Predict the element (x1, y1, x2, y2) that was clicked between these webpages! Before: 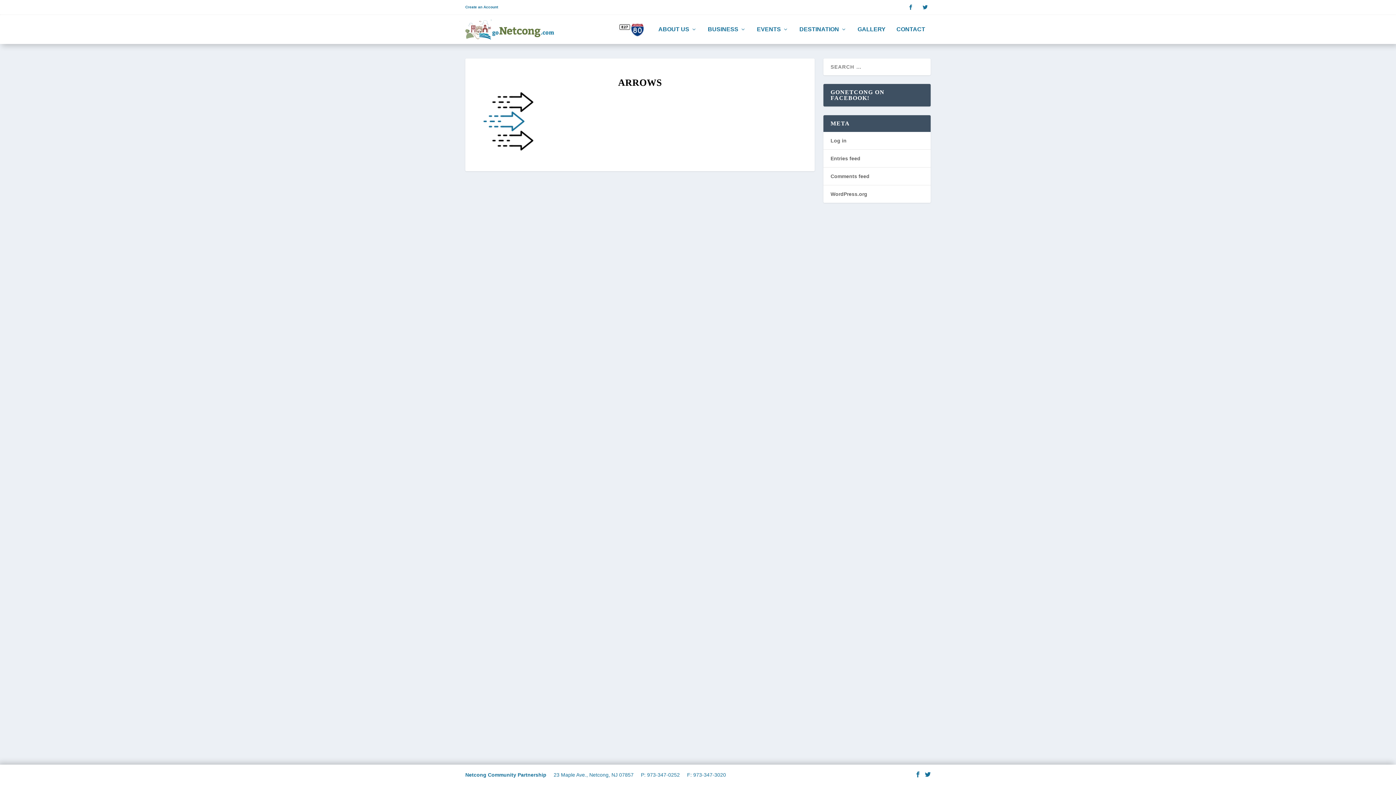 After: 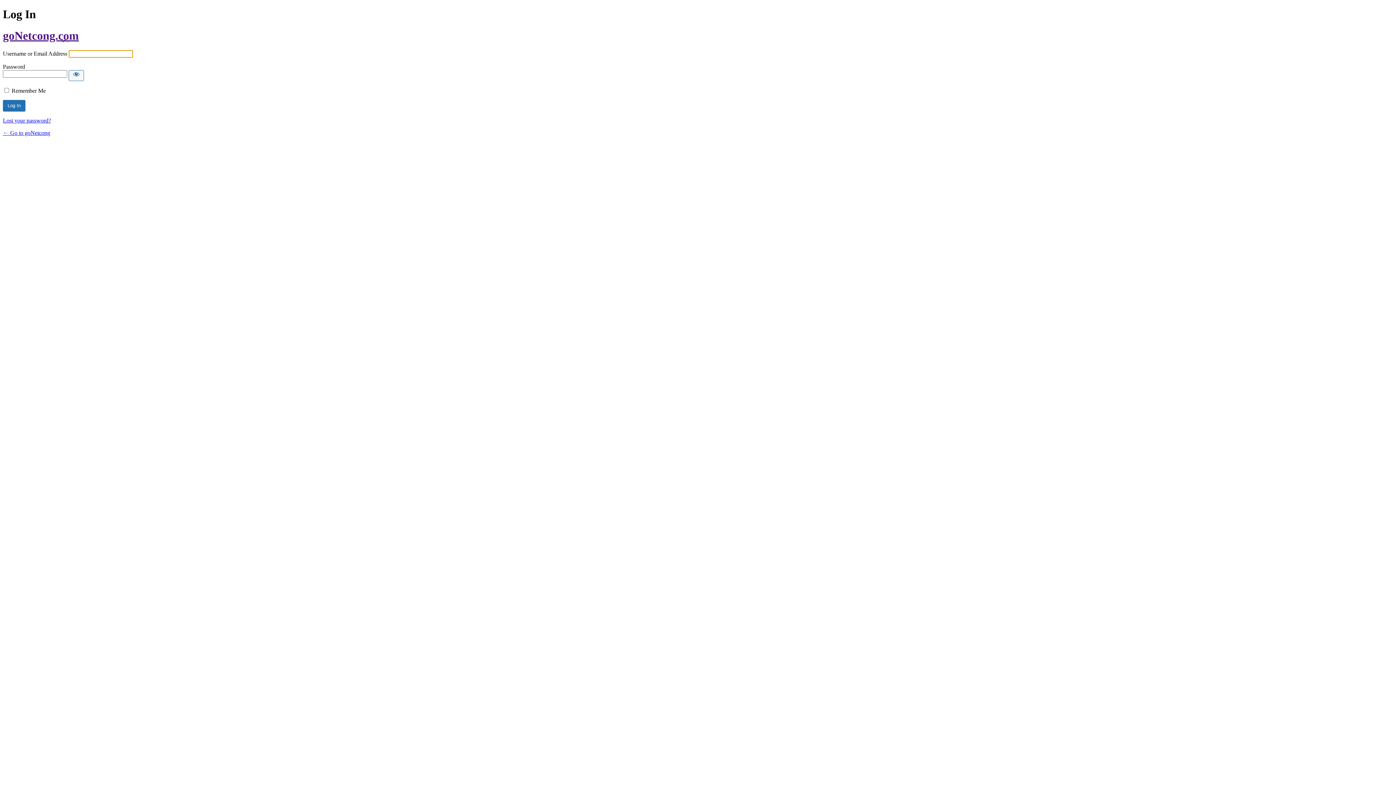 Action: label: Log in bbox: (830, 137, 846, 143)